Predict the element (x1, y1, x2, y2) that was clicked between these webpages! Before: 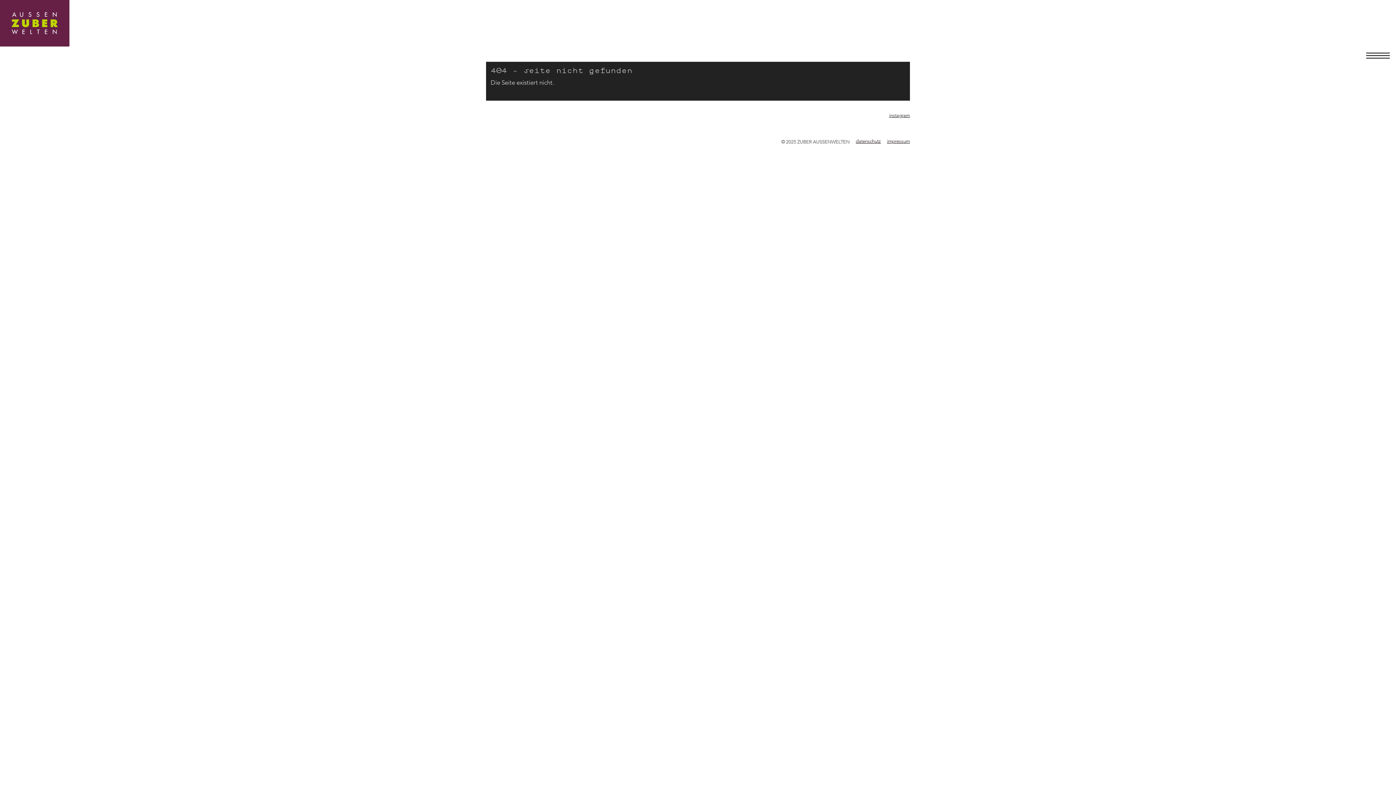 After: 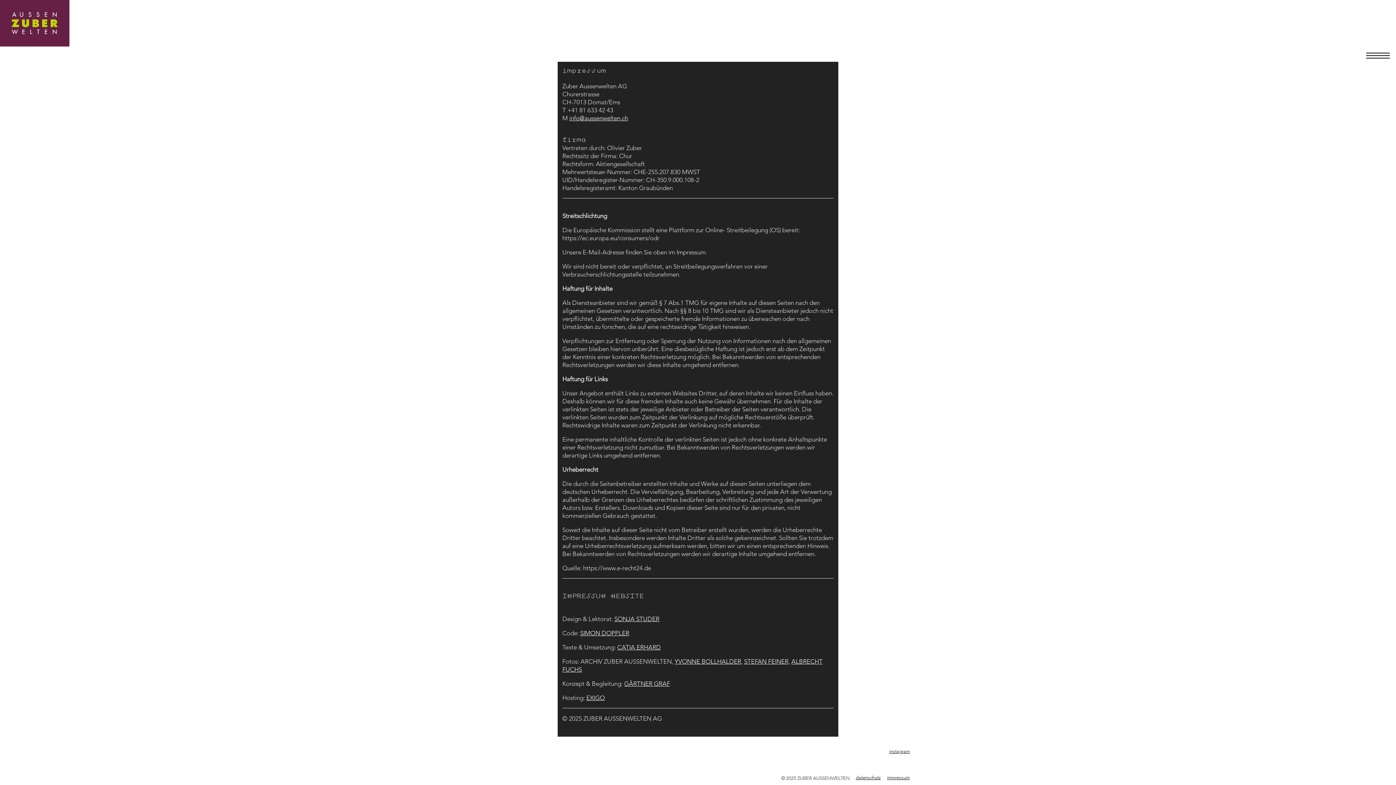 Action: label: impressum bbox: (887, 138, 910, 144)